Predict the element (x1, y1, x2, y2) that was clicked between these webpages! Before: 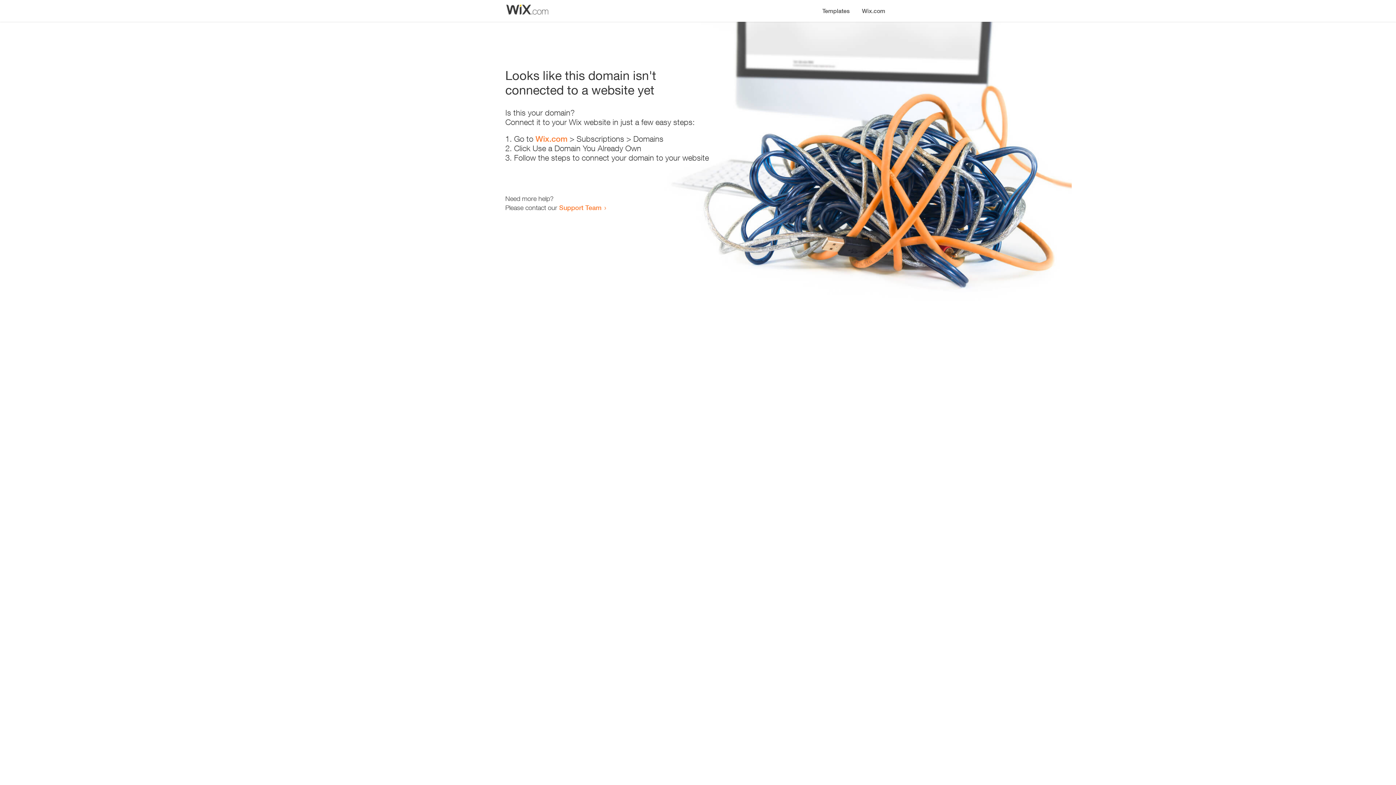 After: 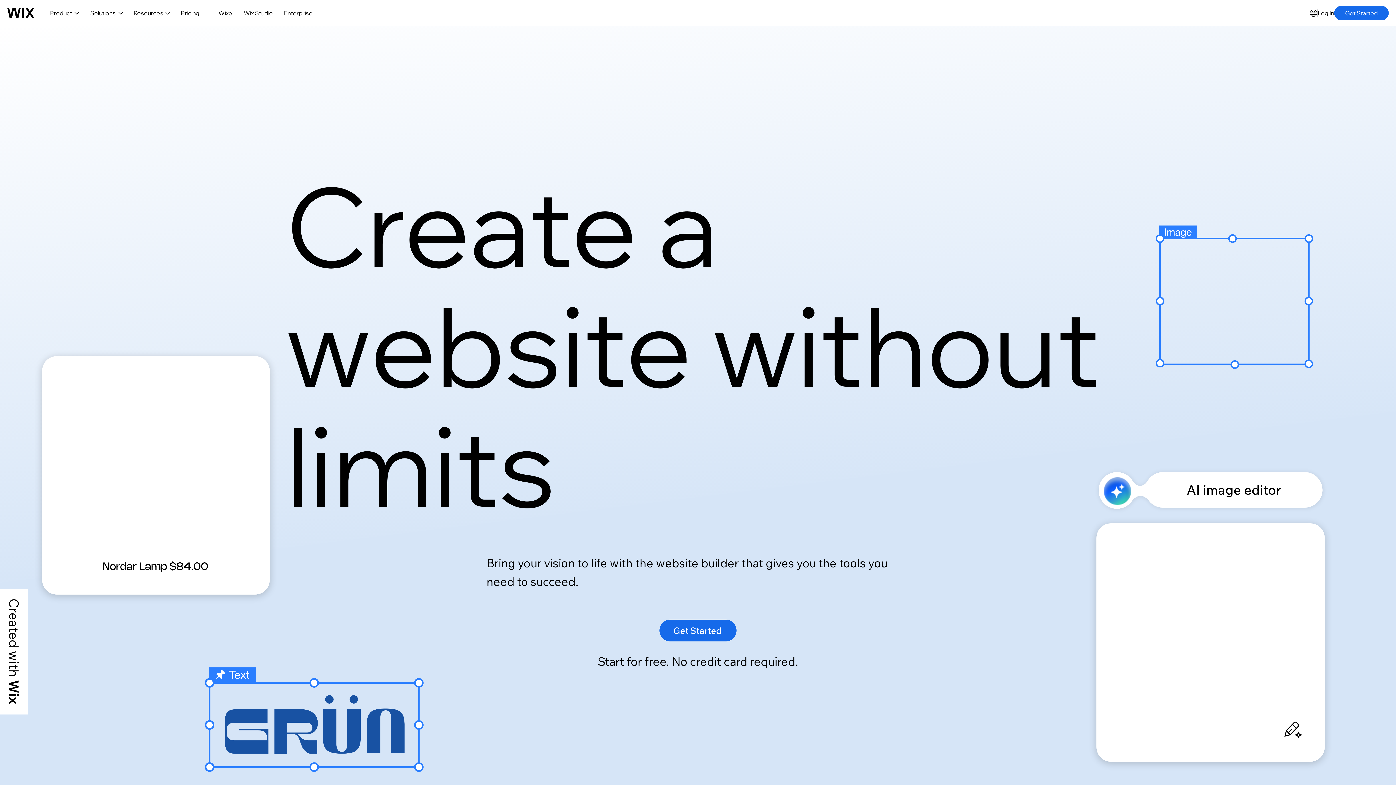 Action: label: Wix.com bbox: (535, 134, 567, 143)